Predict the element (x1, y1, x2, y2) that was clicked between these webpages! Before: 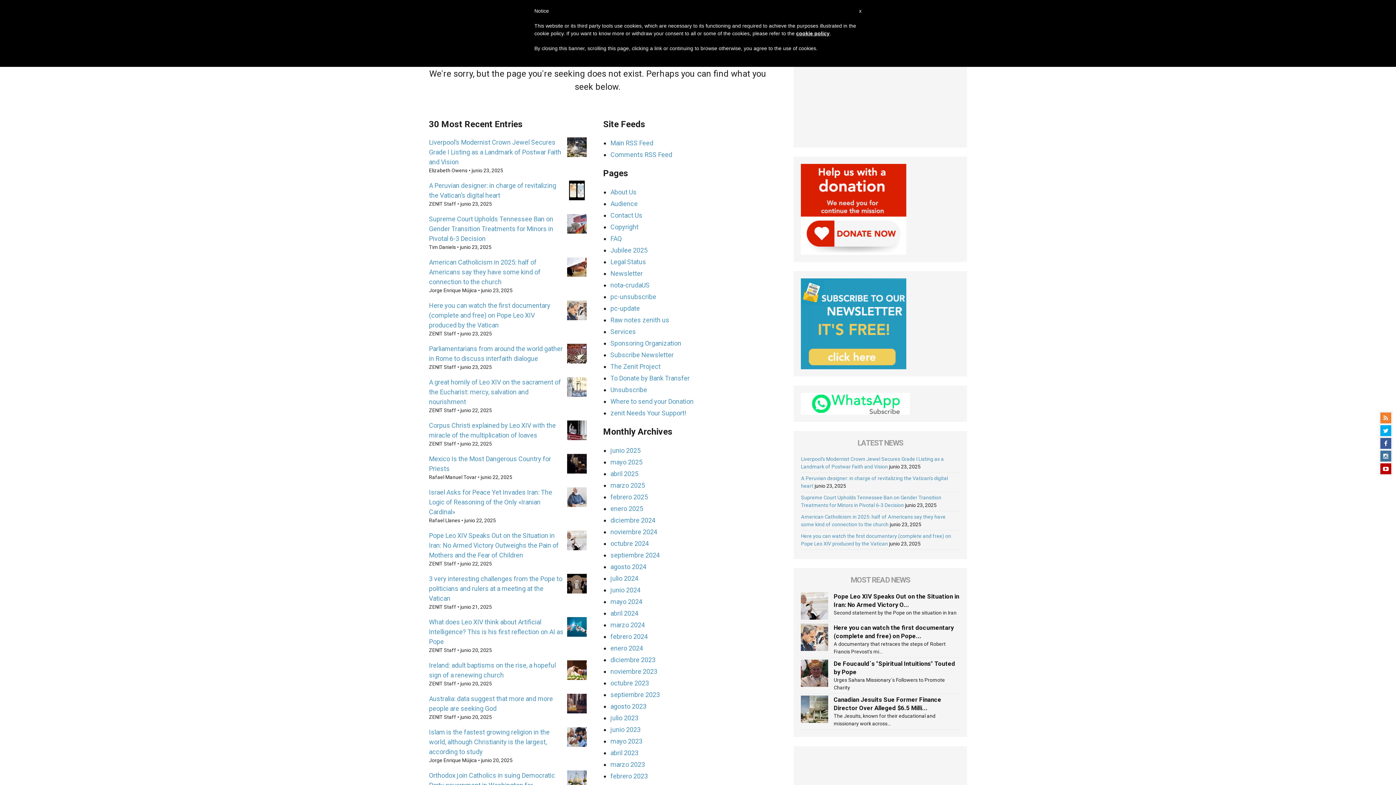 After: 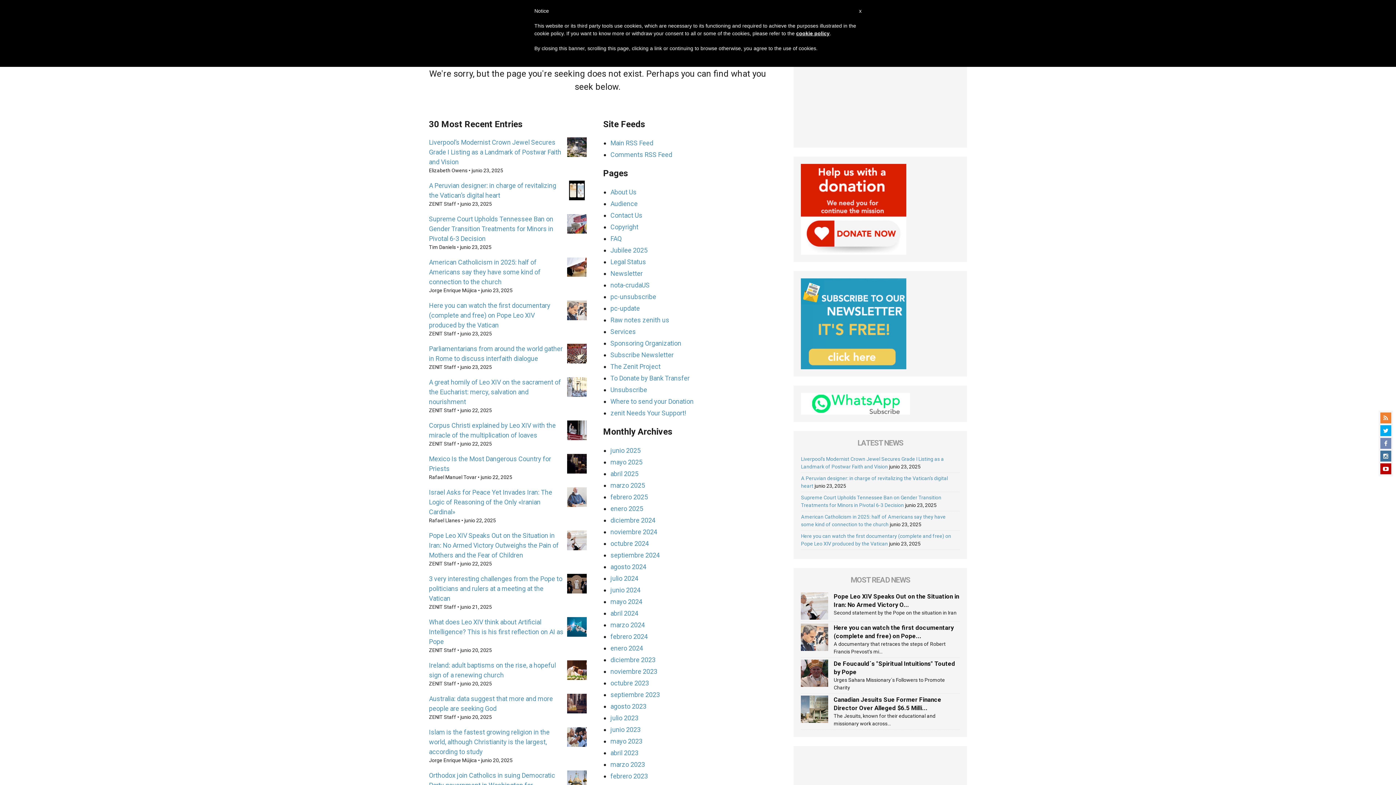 Action: bbox: (1380, 438, 1391, 449)